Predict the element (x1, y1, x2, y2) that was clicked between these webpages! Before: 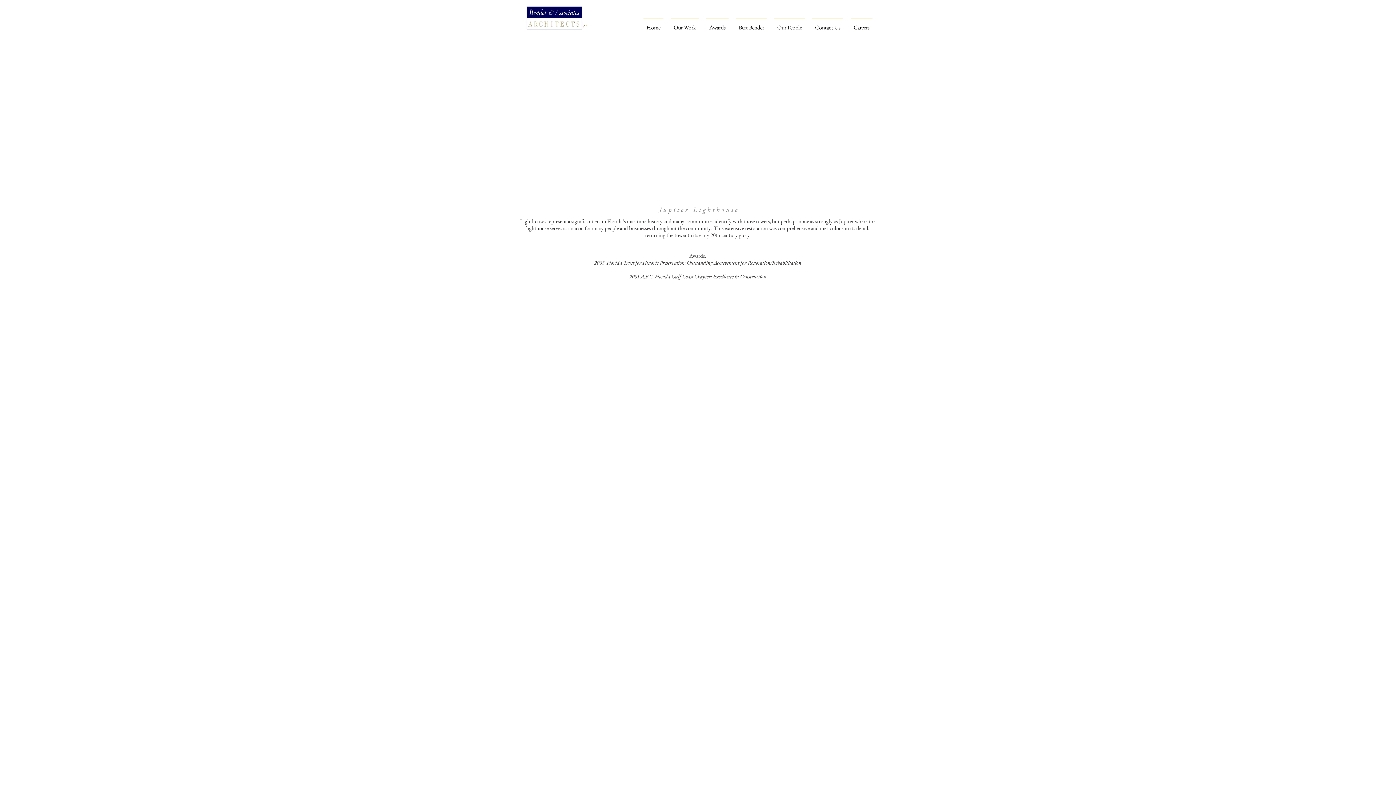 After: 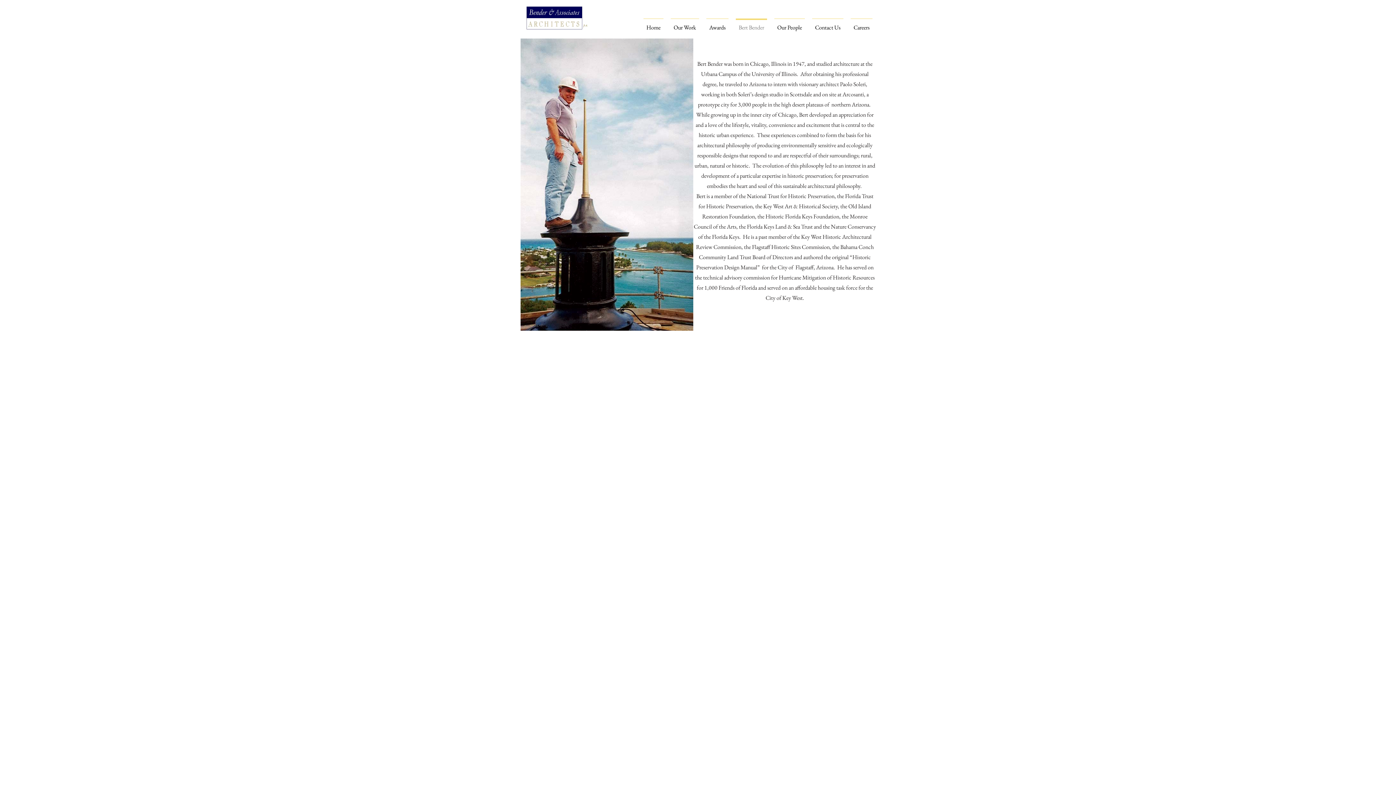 Action: label: Bert Bender bbox: (732, 18, 770, 29)